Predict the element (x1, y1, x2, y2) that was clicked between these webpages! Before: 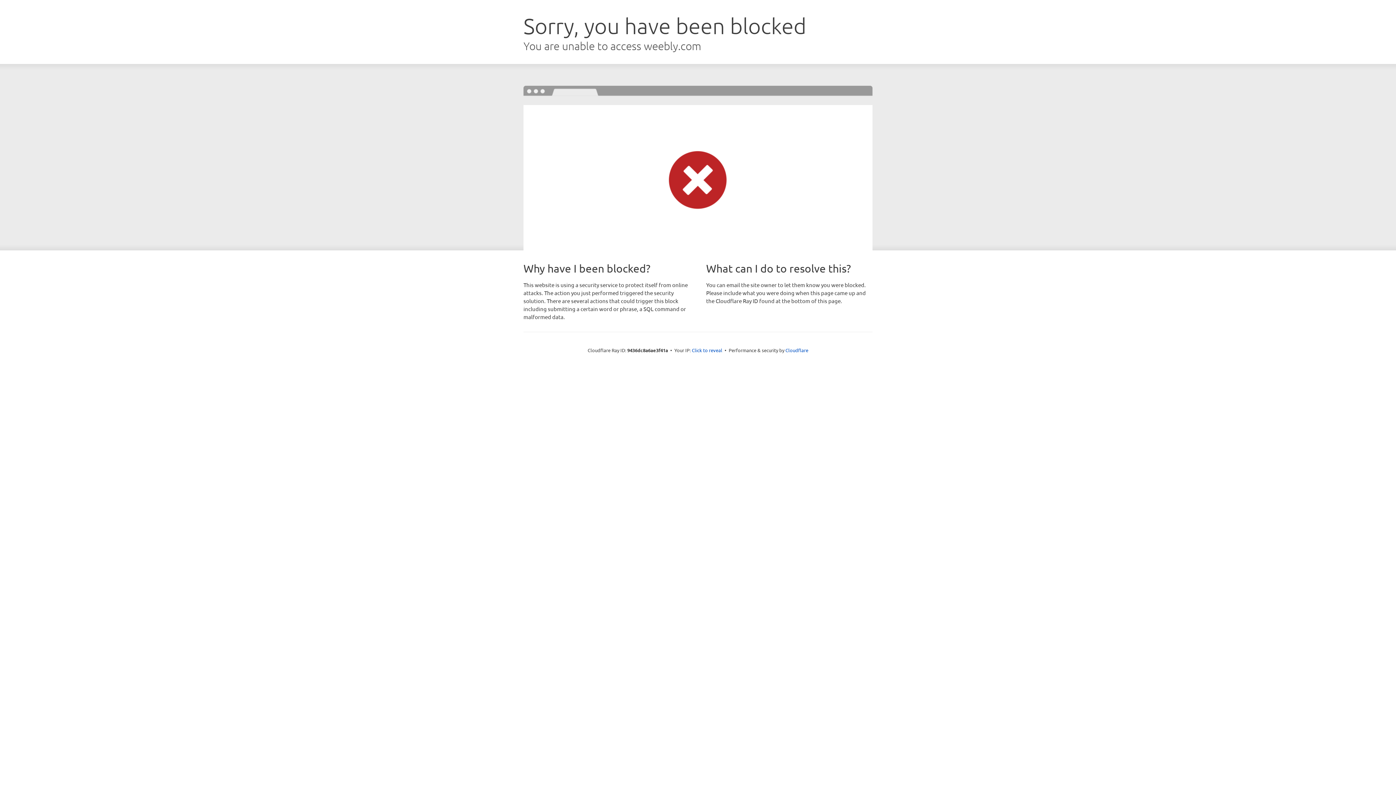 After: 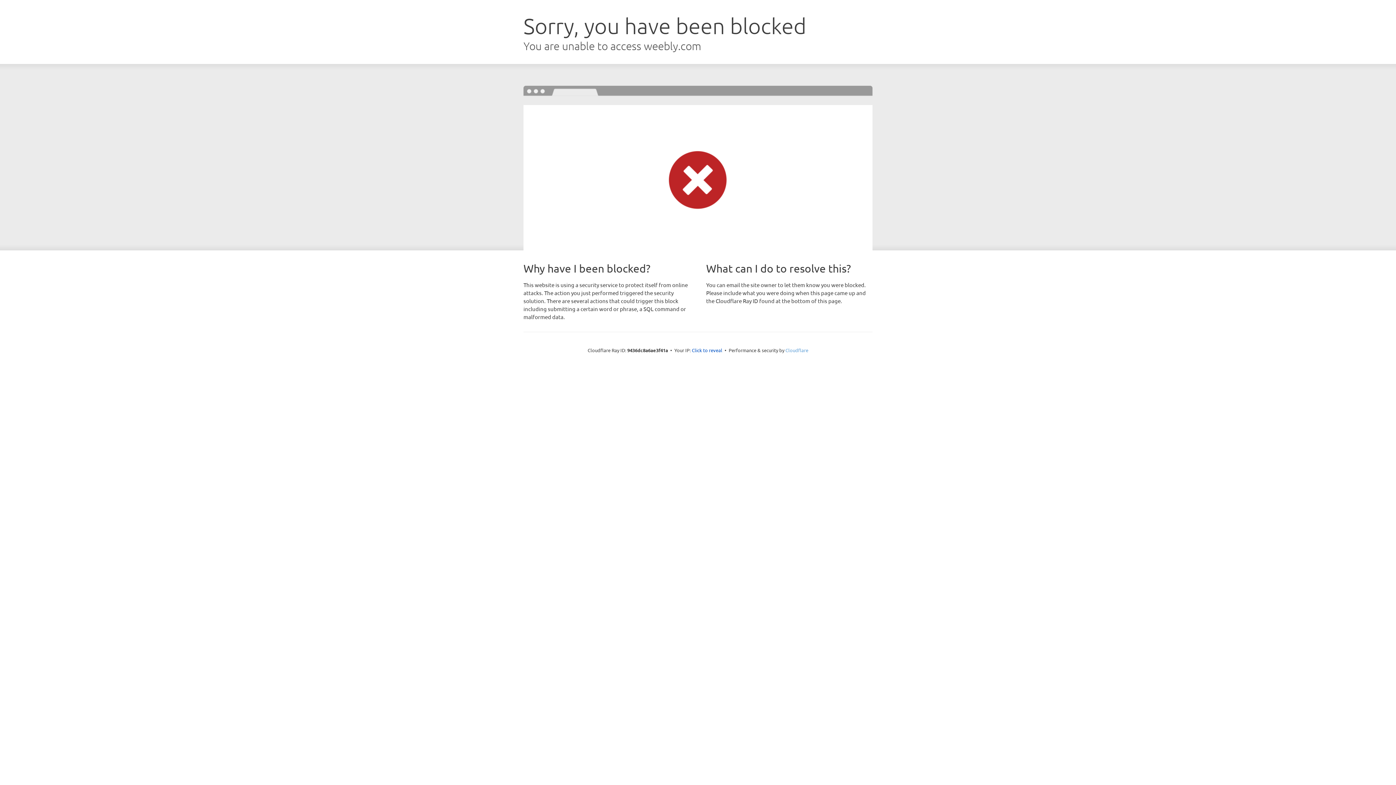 Action: label: Cloudflare bbox: (785, 347, 808, 353)